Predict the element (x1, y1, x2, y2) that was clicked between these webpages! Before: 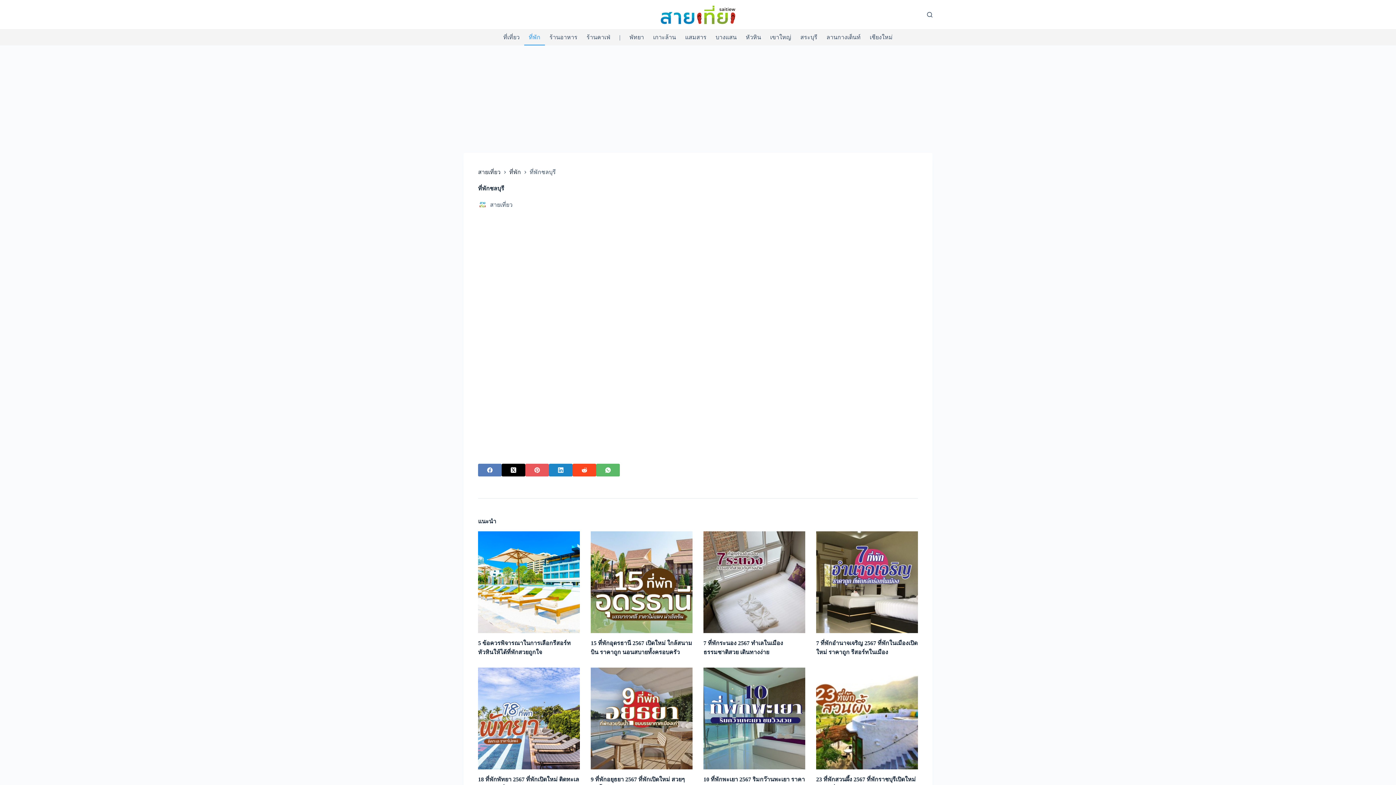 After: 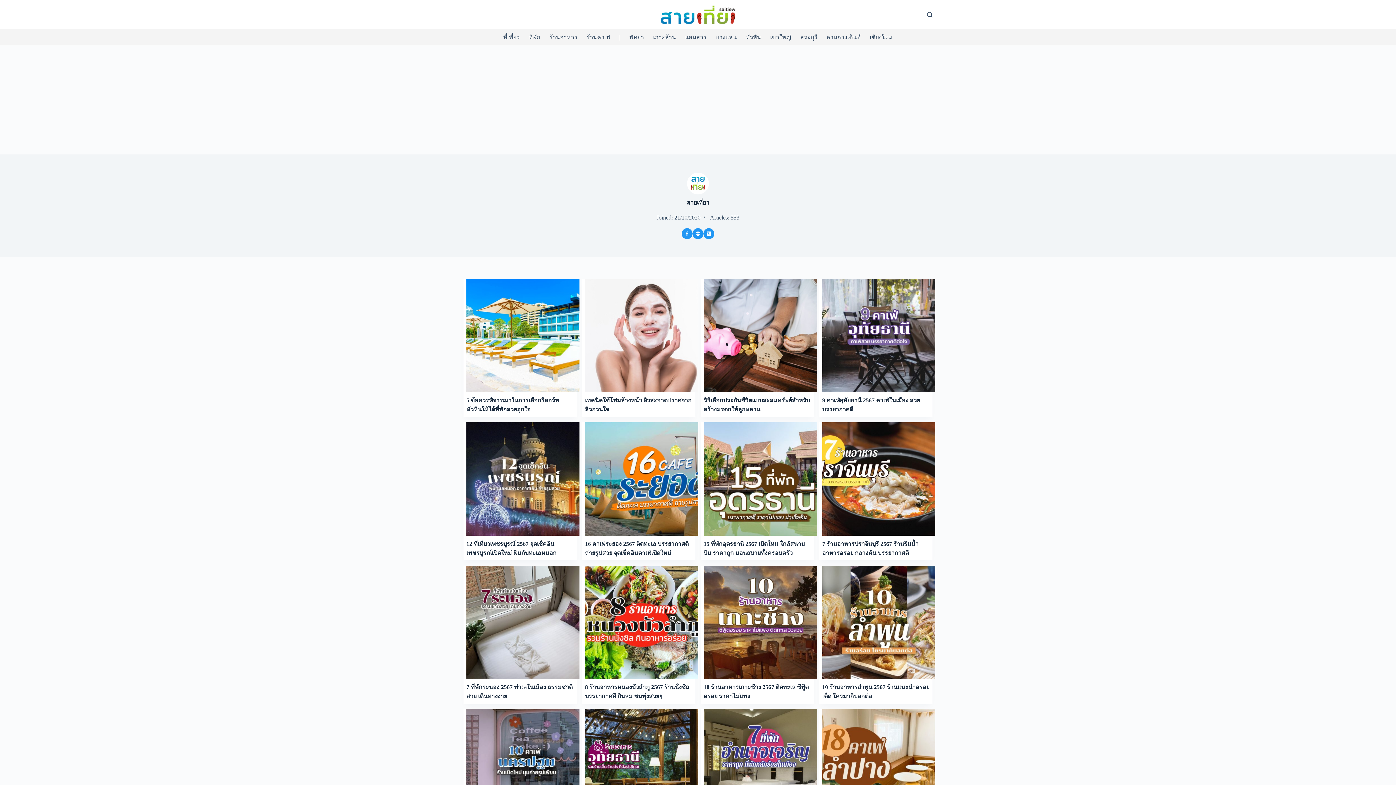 Action: bbox: (478, 200, 487, 209)